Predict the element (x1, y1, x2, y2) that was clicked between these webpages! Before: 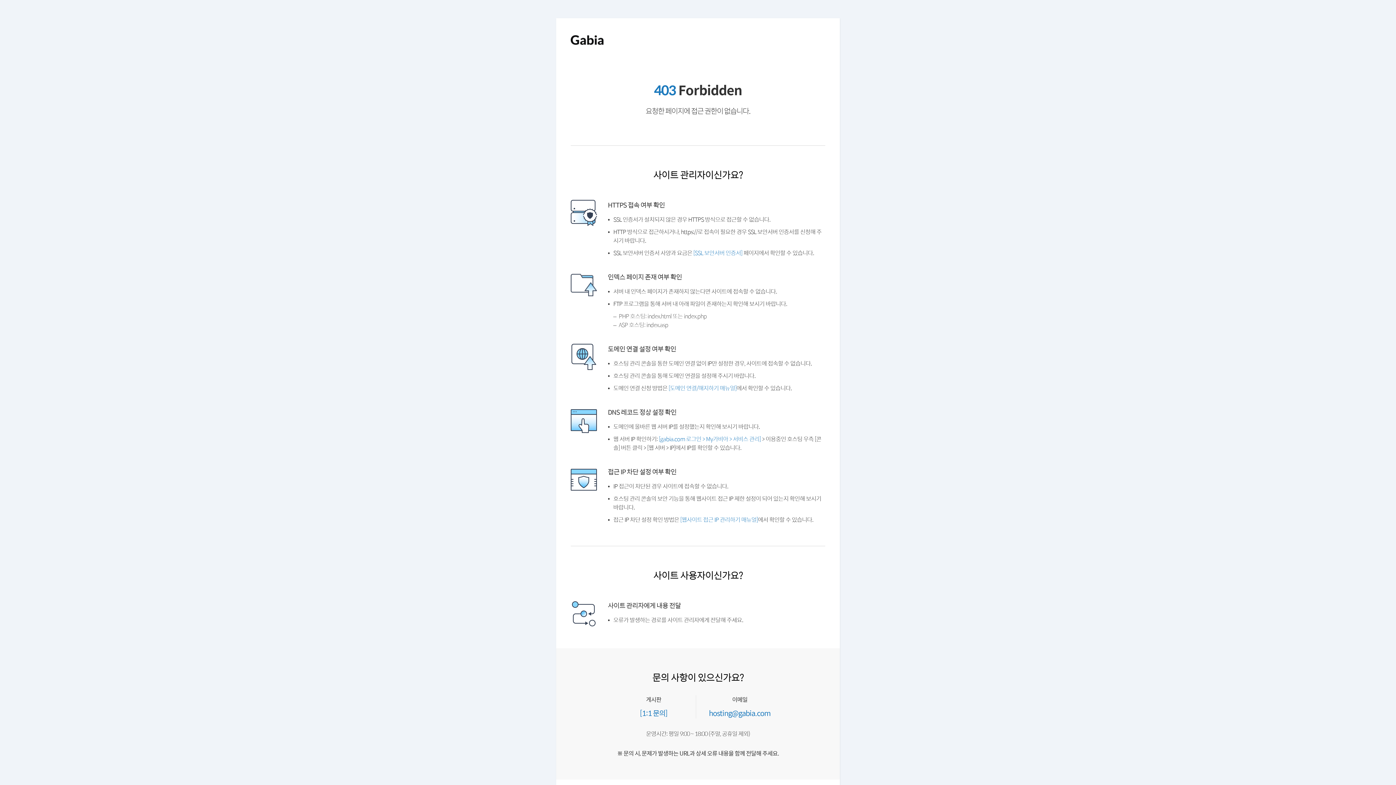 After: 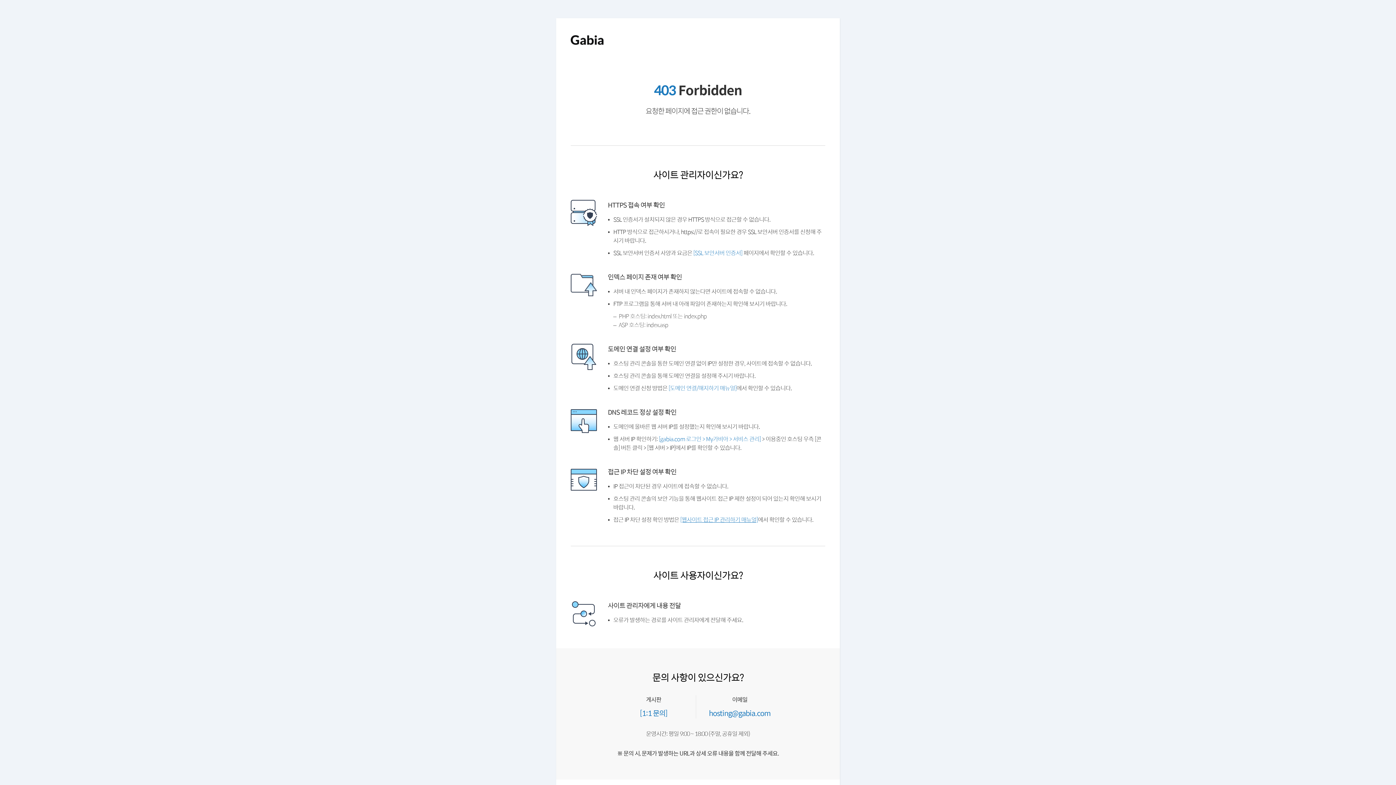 Action: label: [웹사이트 접근 IP 관리하기 매뉴얼] bbox: (684, 534, 766, 540)